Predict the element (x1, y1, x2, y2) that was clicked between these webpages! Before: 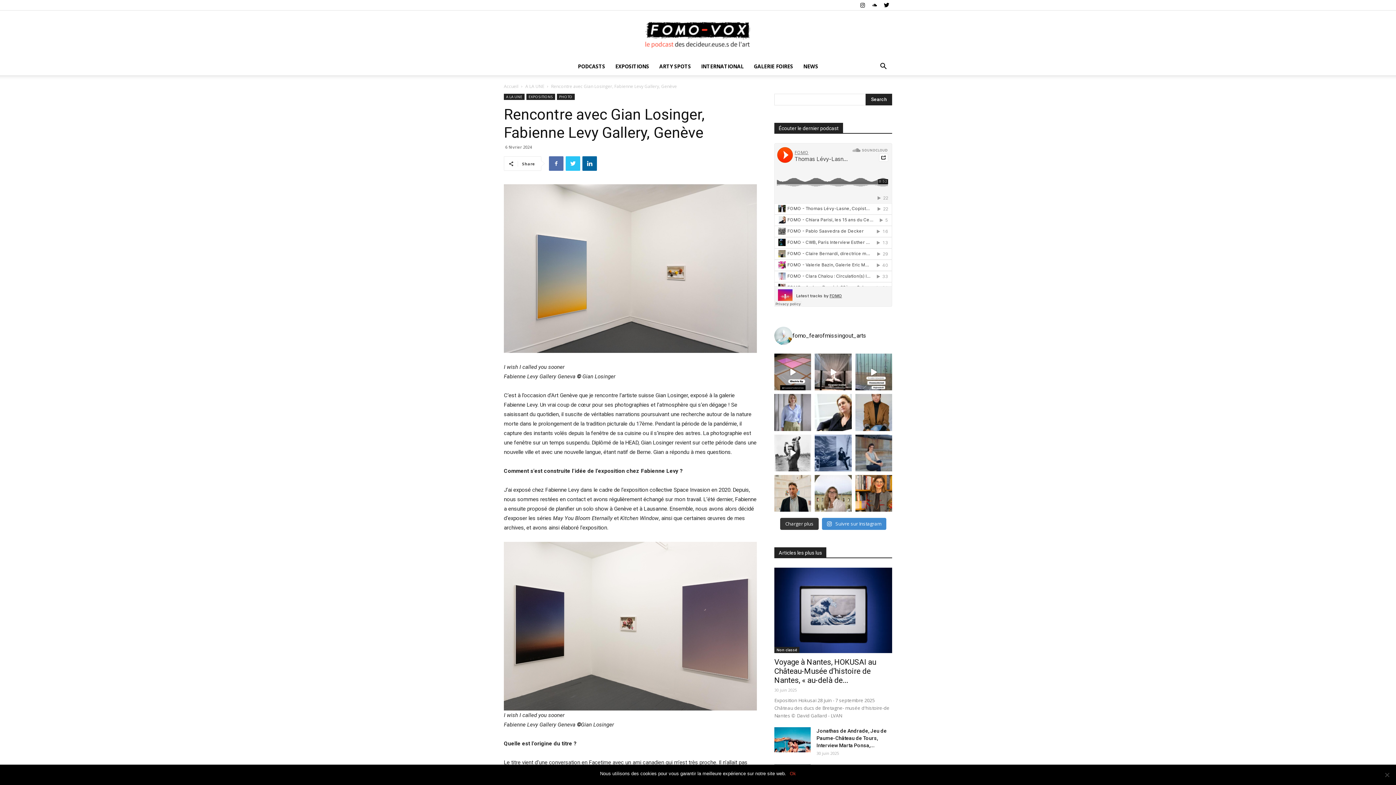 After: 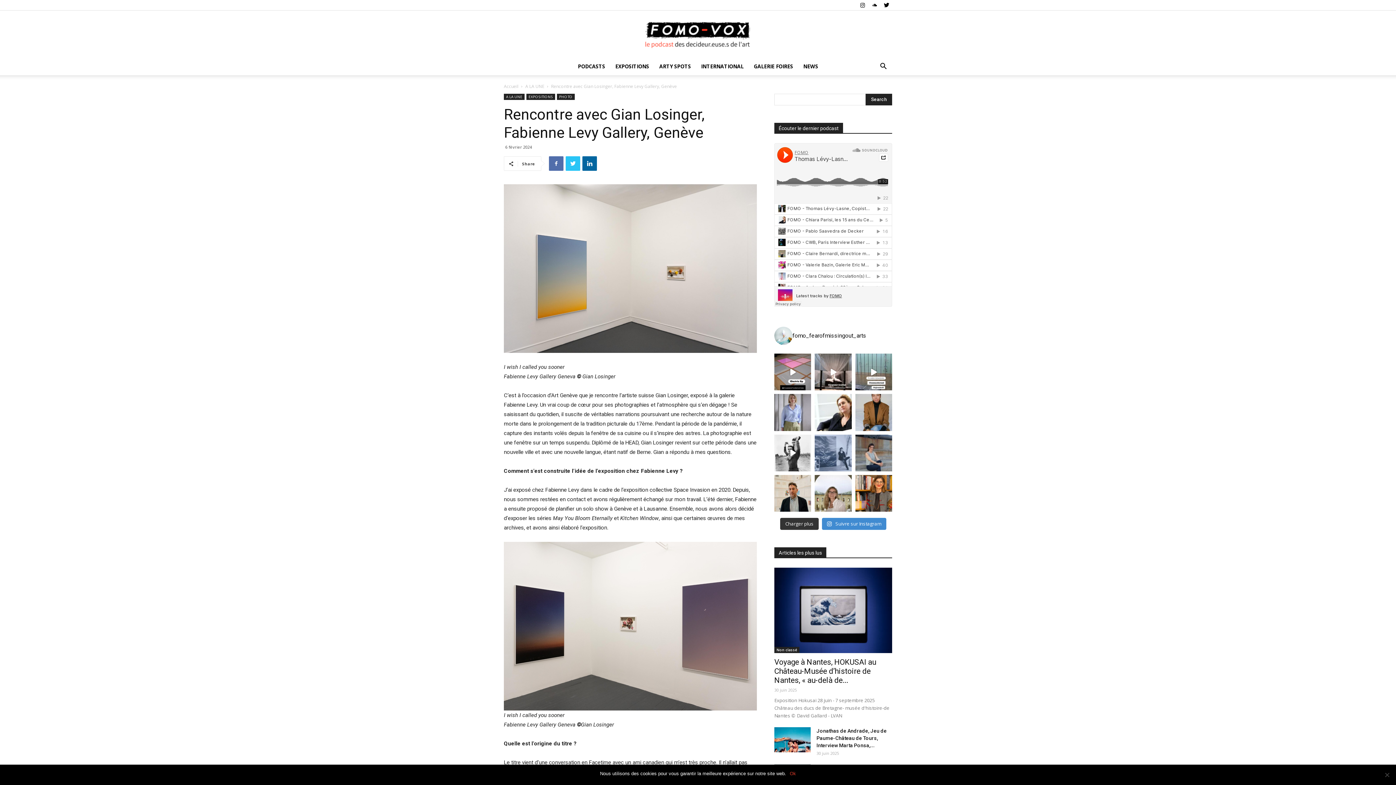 Action: label: the very talented...@carolinecorbasson Winner of bbox: (815, 434, 851, 471)